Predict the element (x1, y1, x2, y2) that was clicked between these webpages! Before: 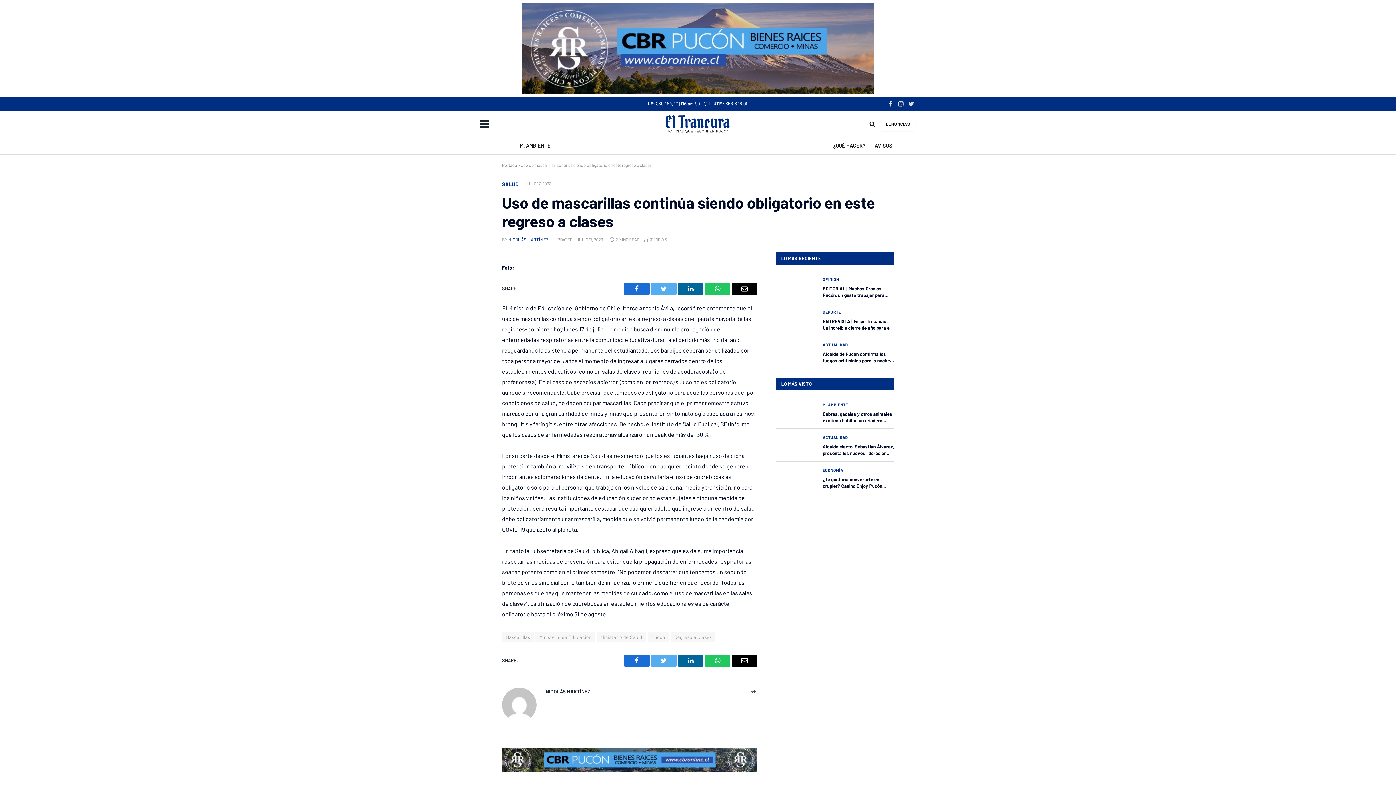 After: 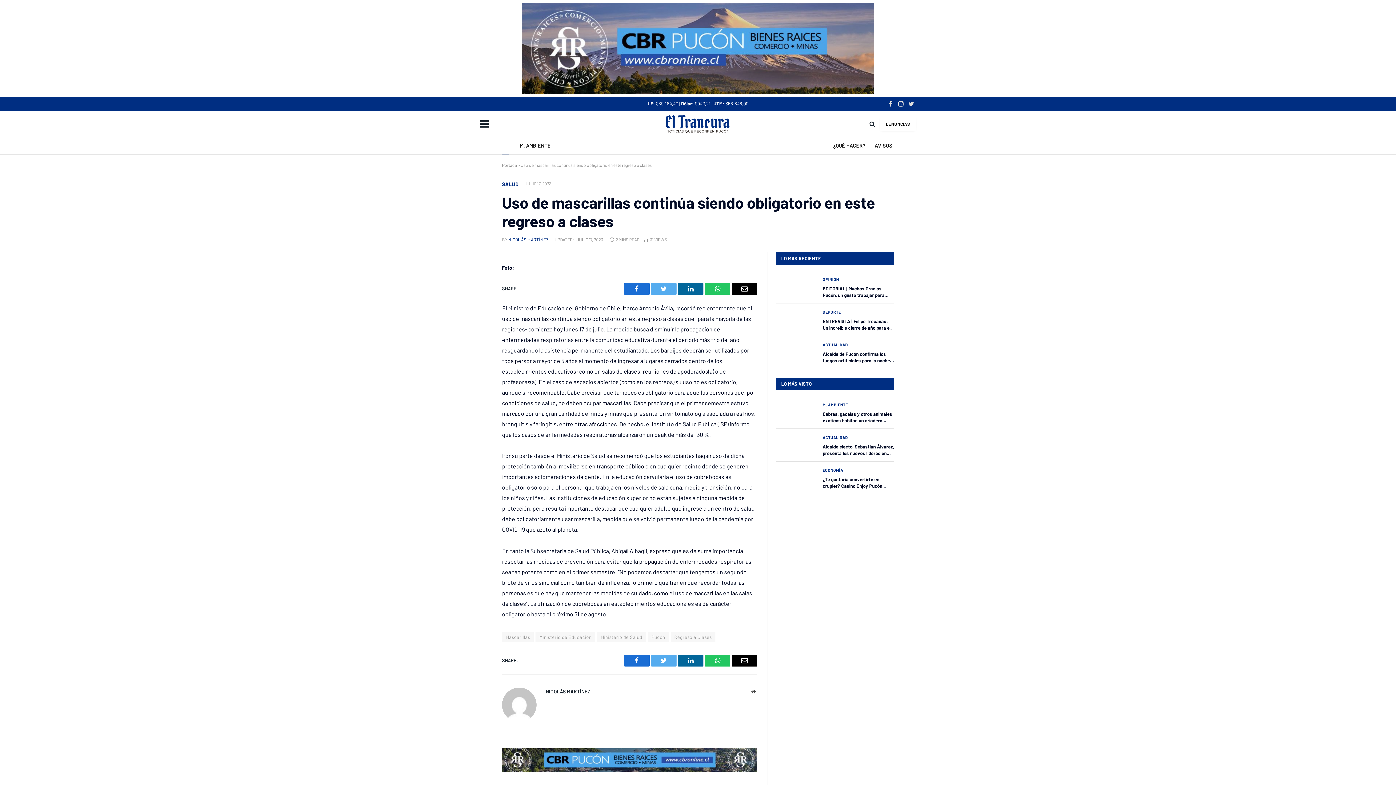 Action: bbox: (501, 136, 509, 154)